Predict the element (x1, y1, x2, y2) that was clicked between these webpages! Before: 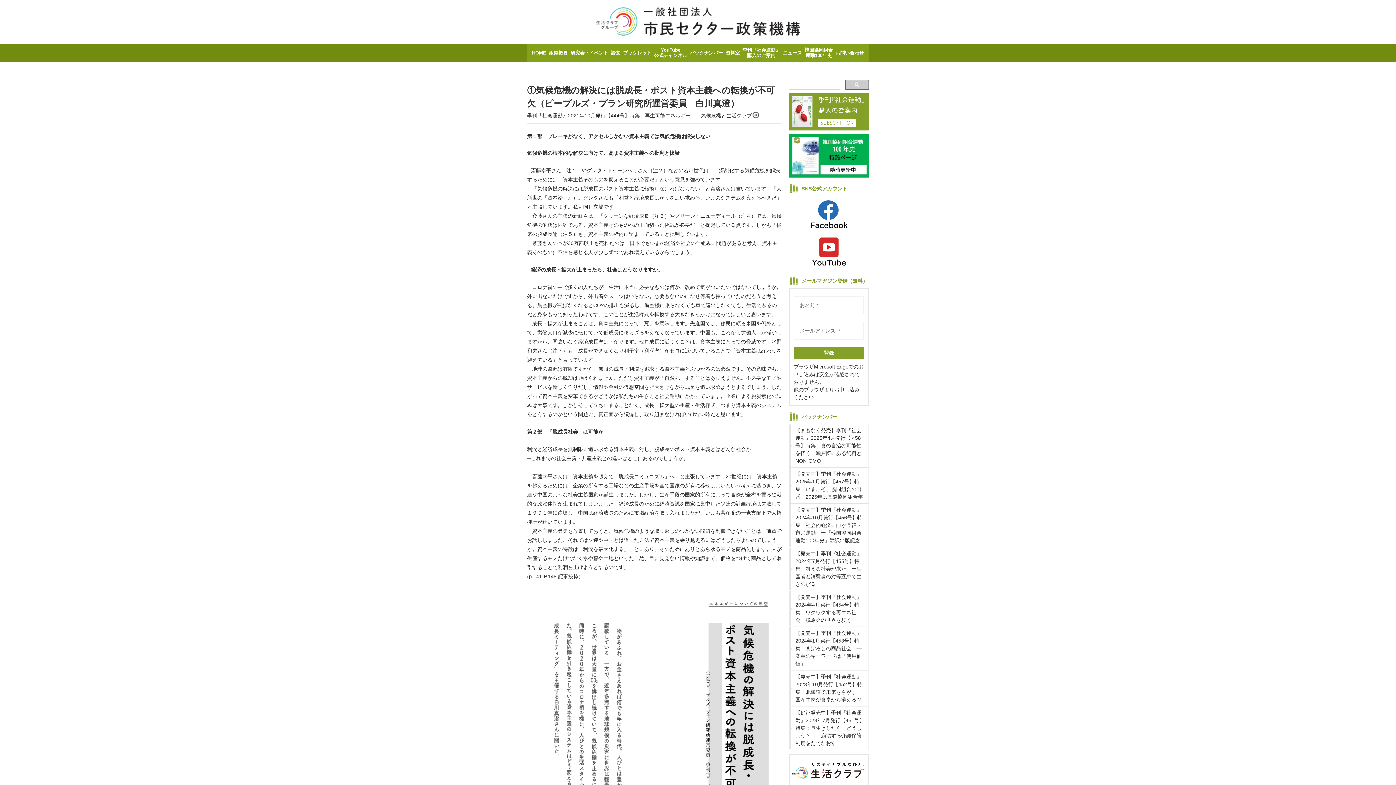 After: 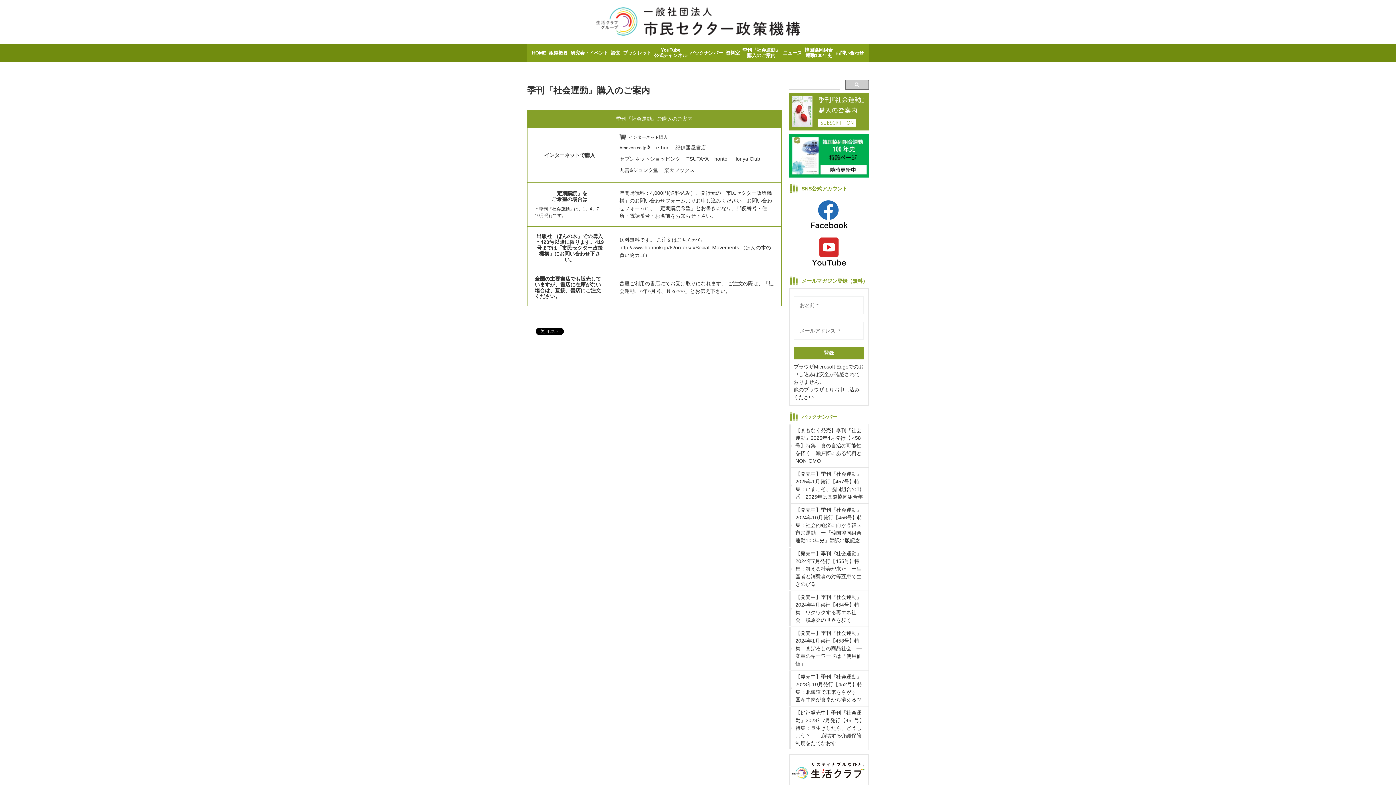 Action: label: 季刊『社会運動』
購入のご案内 bbox: (742, 47, 780, 58)